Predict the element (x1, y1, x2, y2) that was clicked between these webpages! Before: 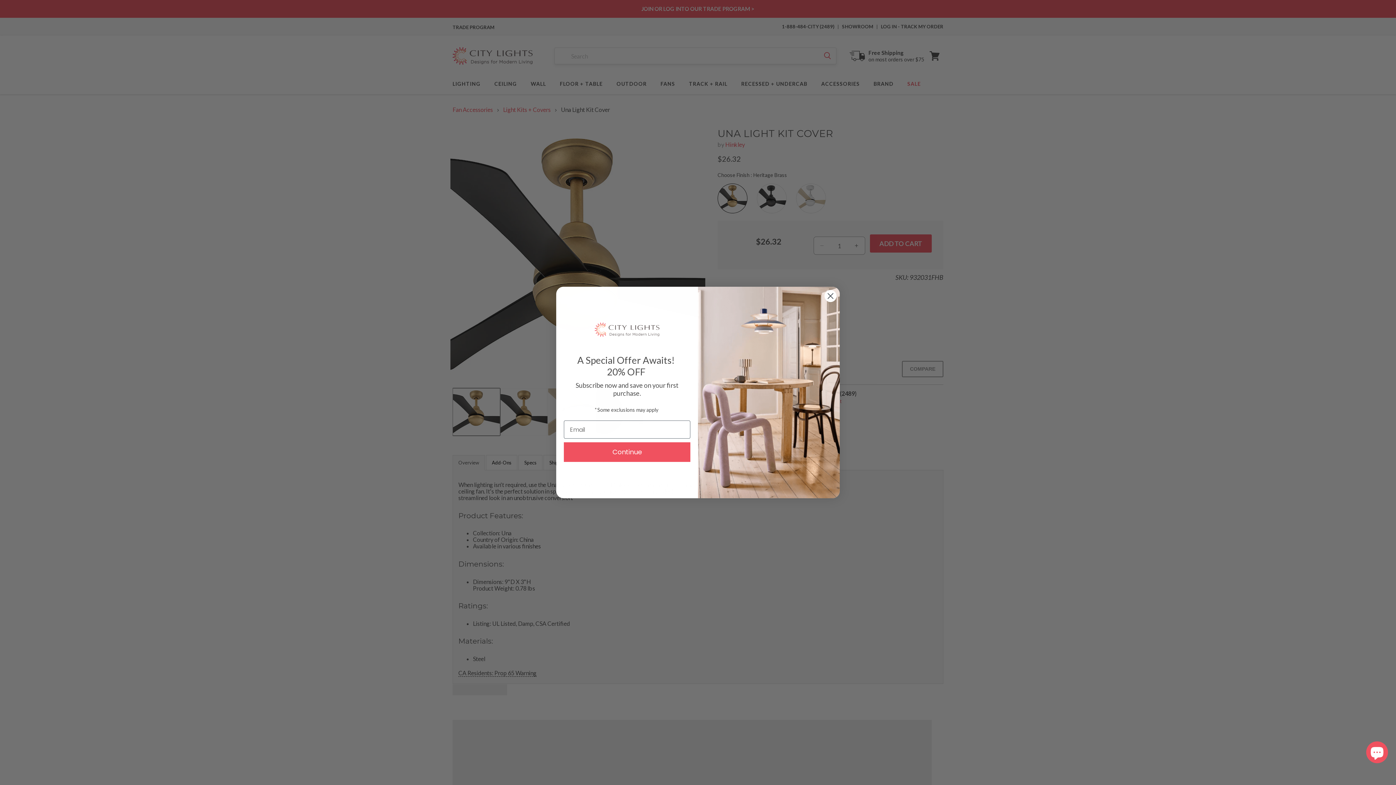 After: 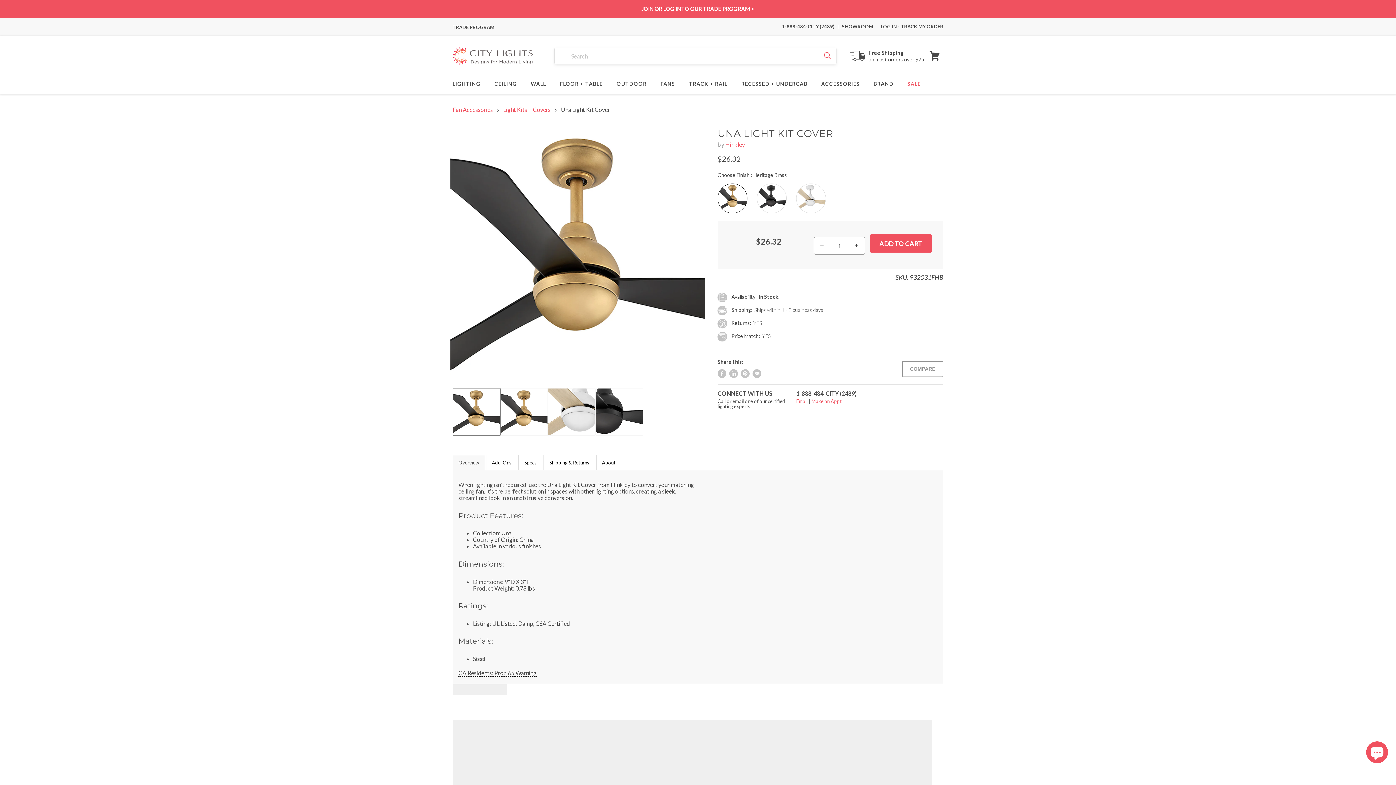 Action: bbox: (824, 289, 837, 302) label: Close dialog